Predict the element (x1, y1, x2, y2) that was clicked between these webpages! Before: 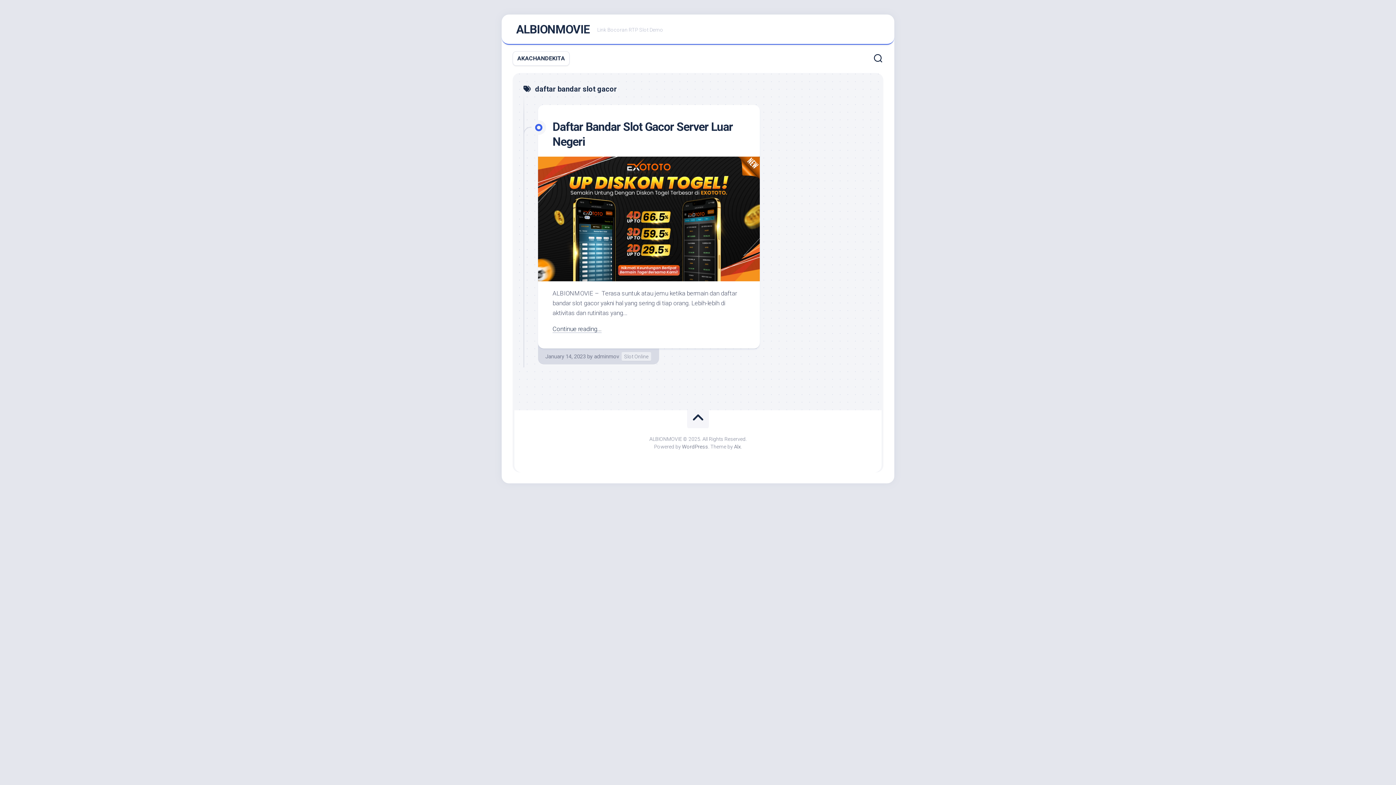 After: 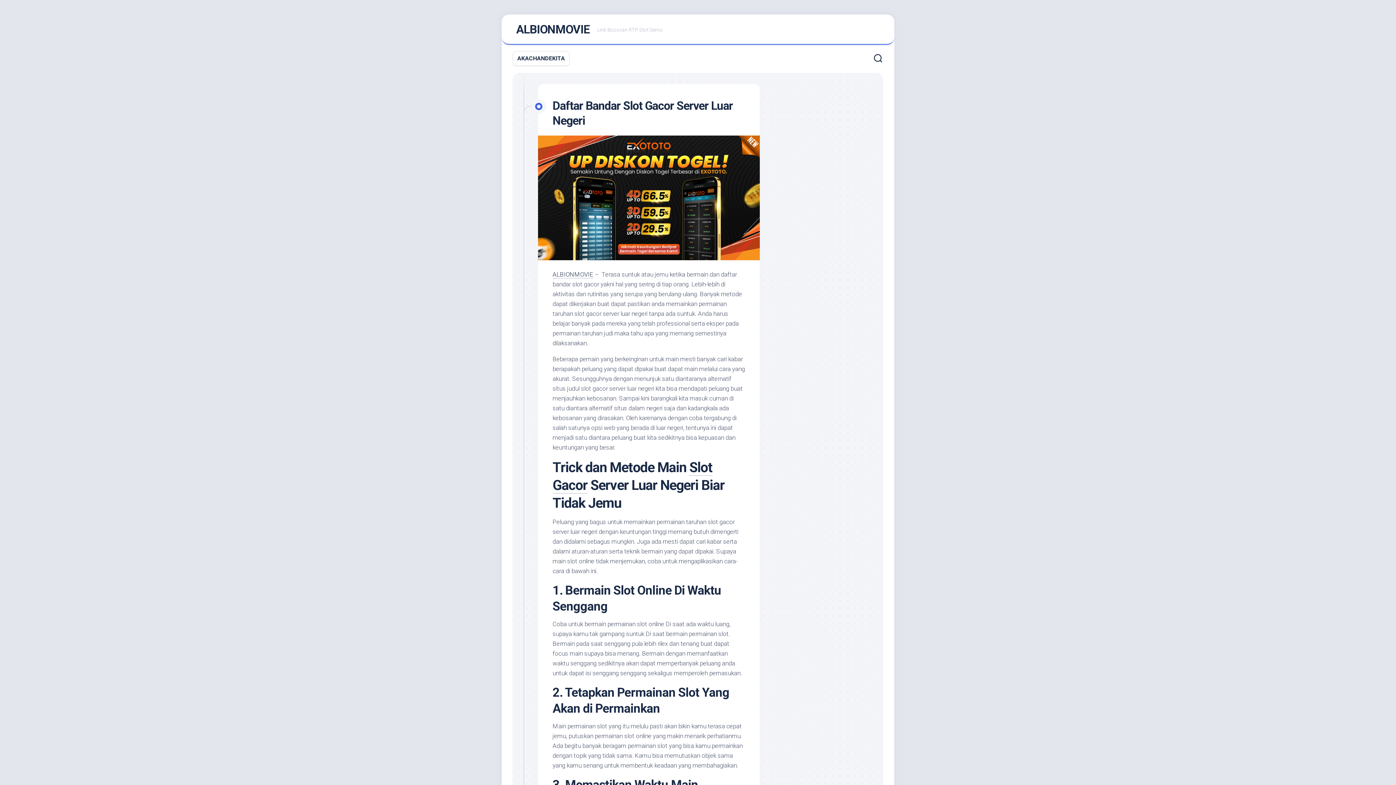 Action: bbox: (552, 325, 601, 332) label: Continue reading...